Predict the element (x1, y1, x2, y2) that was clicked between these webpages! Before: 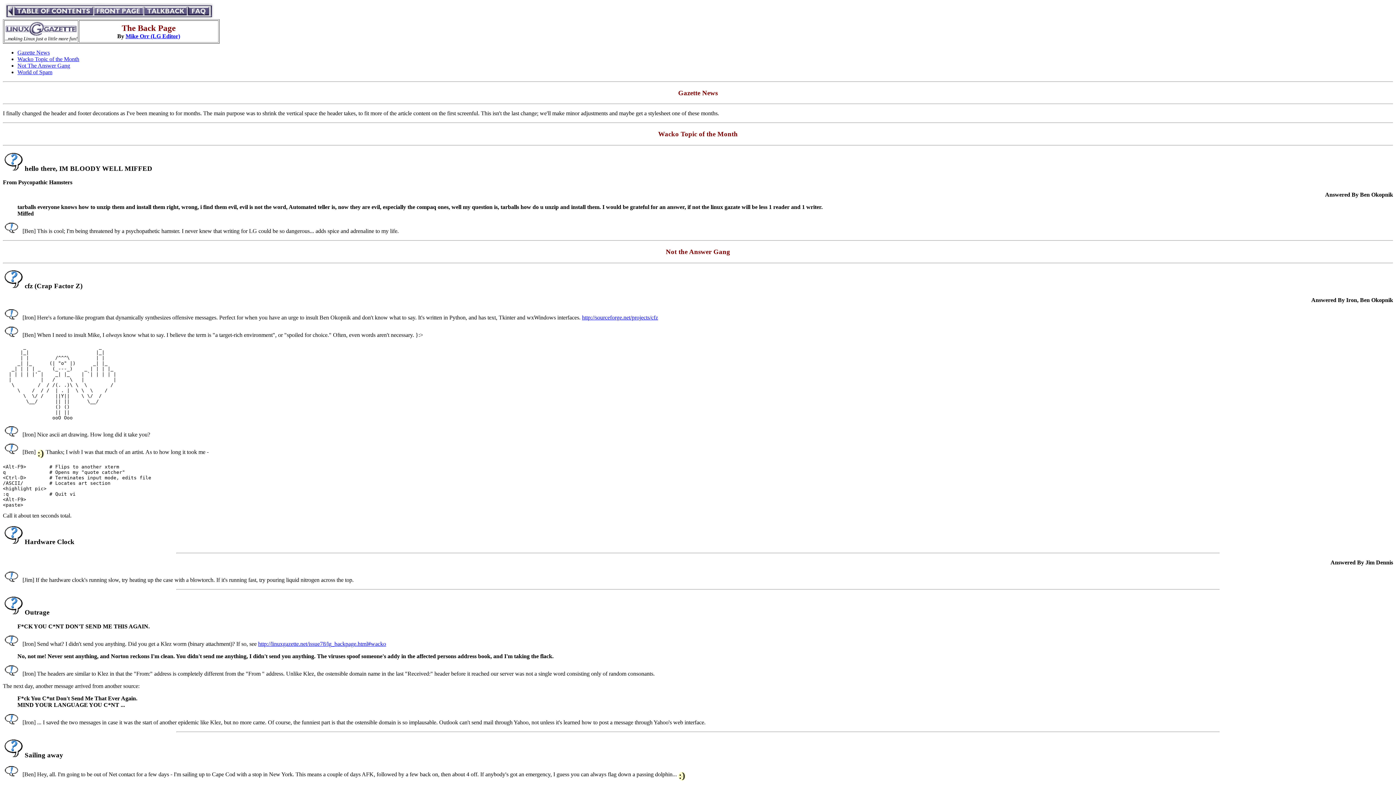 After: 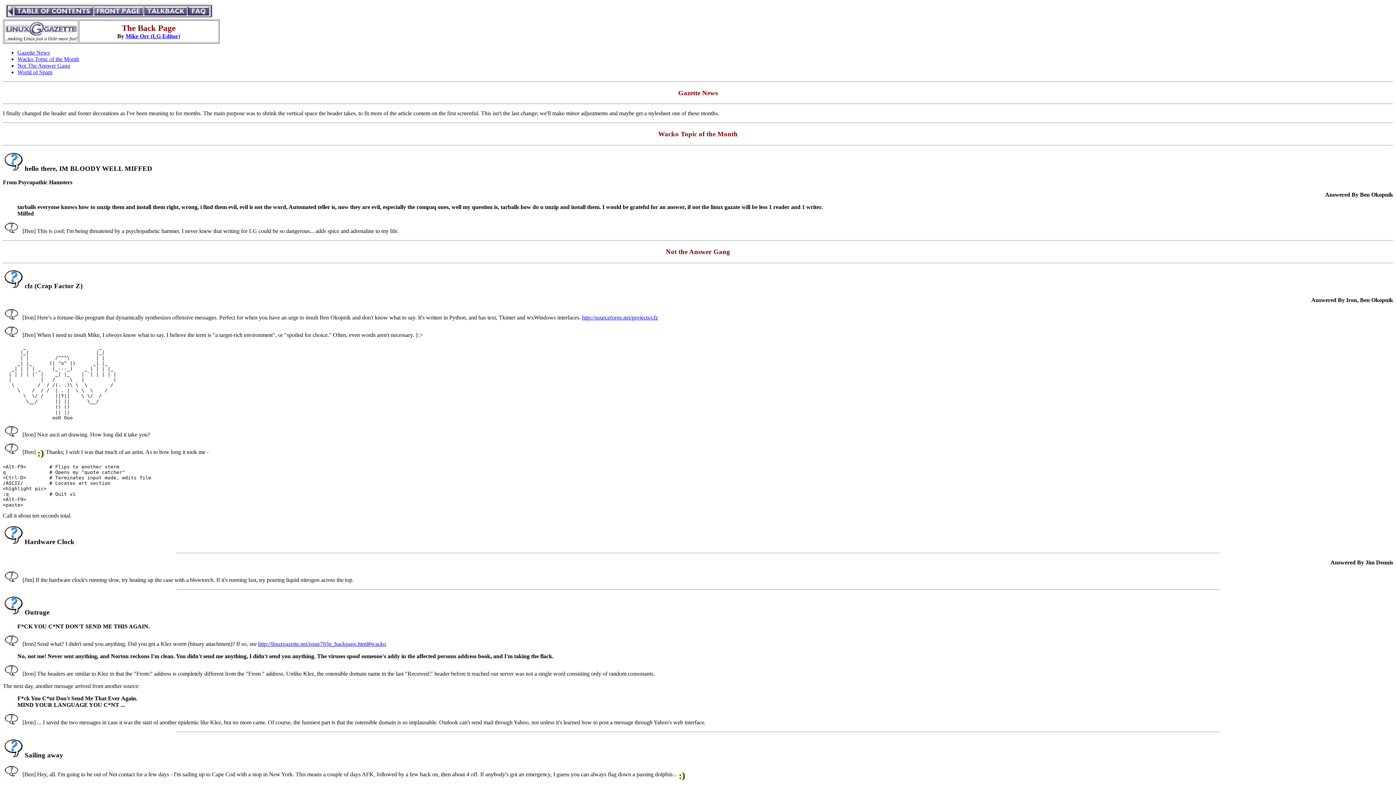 Action: label: Mike Orr (LG Editor) bbox: (125, 33, 180, 39)